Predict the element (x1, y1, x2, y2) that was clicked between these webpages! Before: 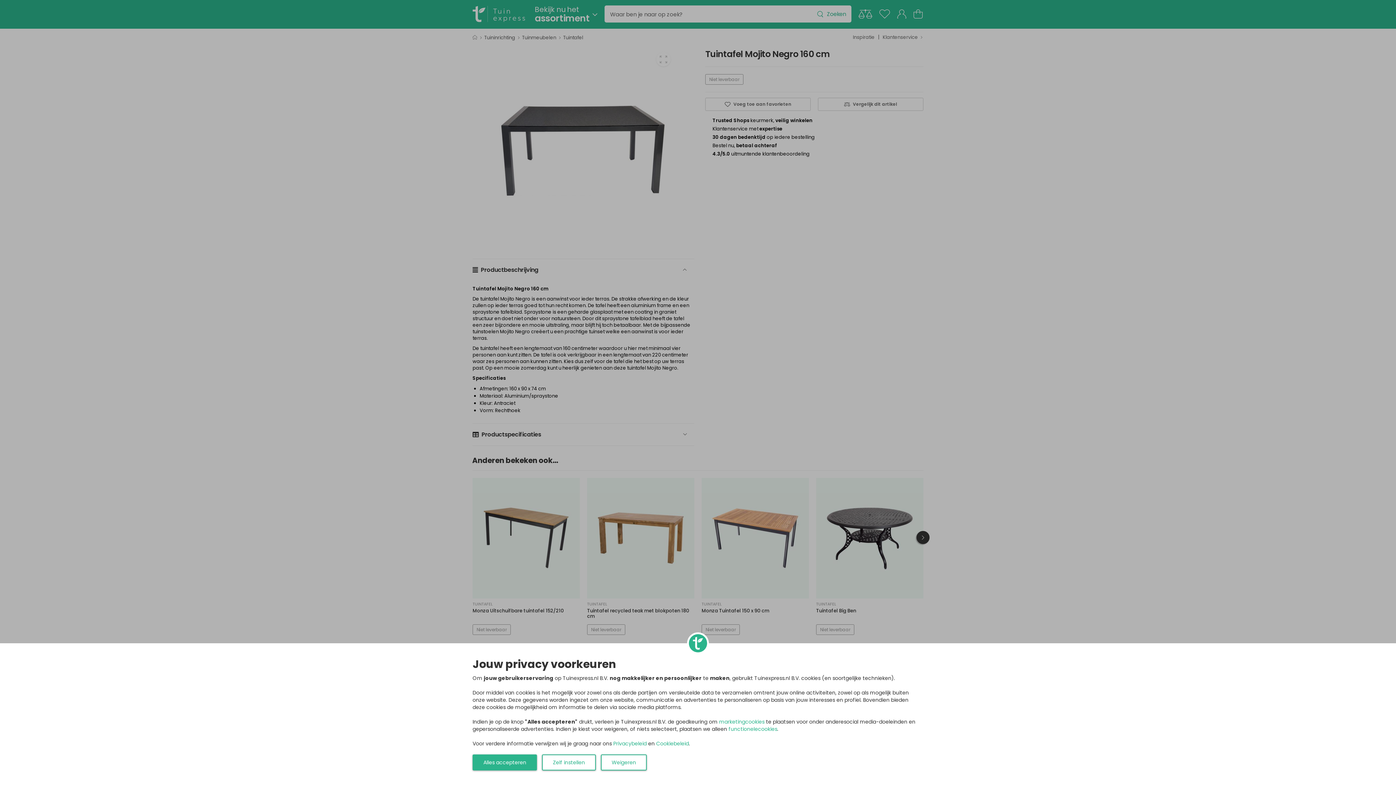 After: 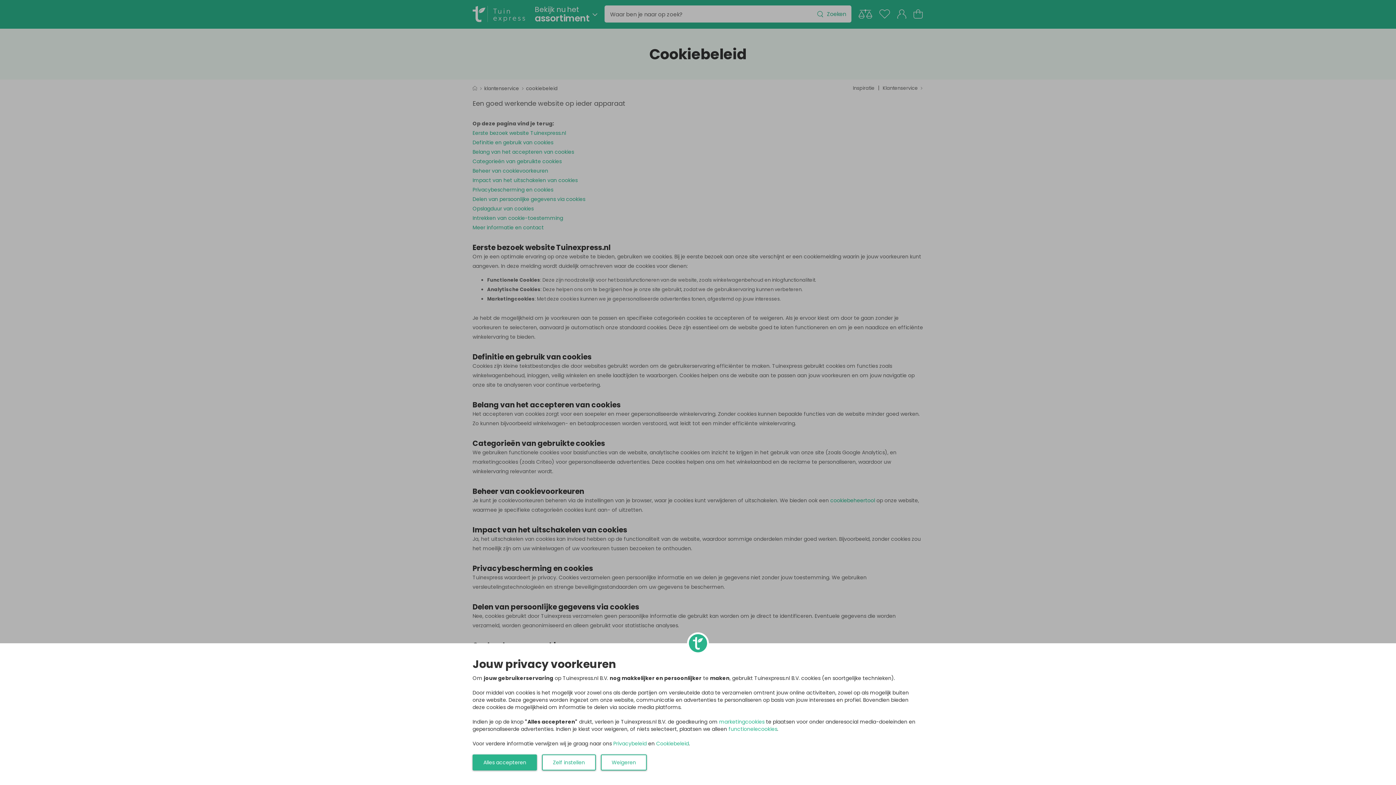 Action: bbox: (656, 740, 689, 747) label: Cookiebeleid